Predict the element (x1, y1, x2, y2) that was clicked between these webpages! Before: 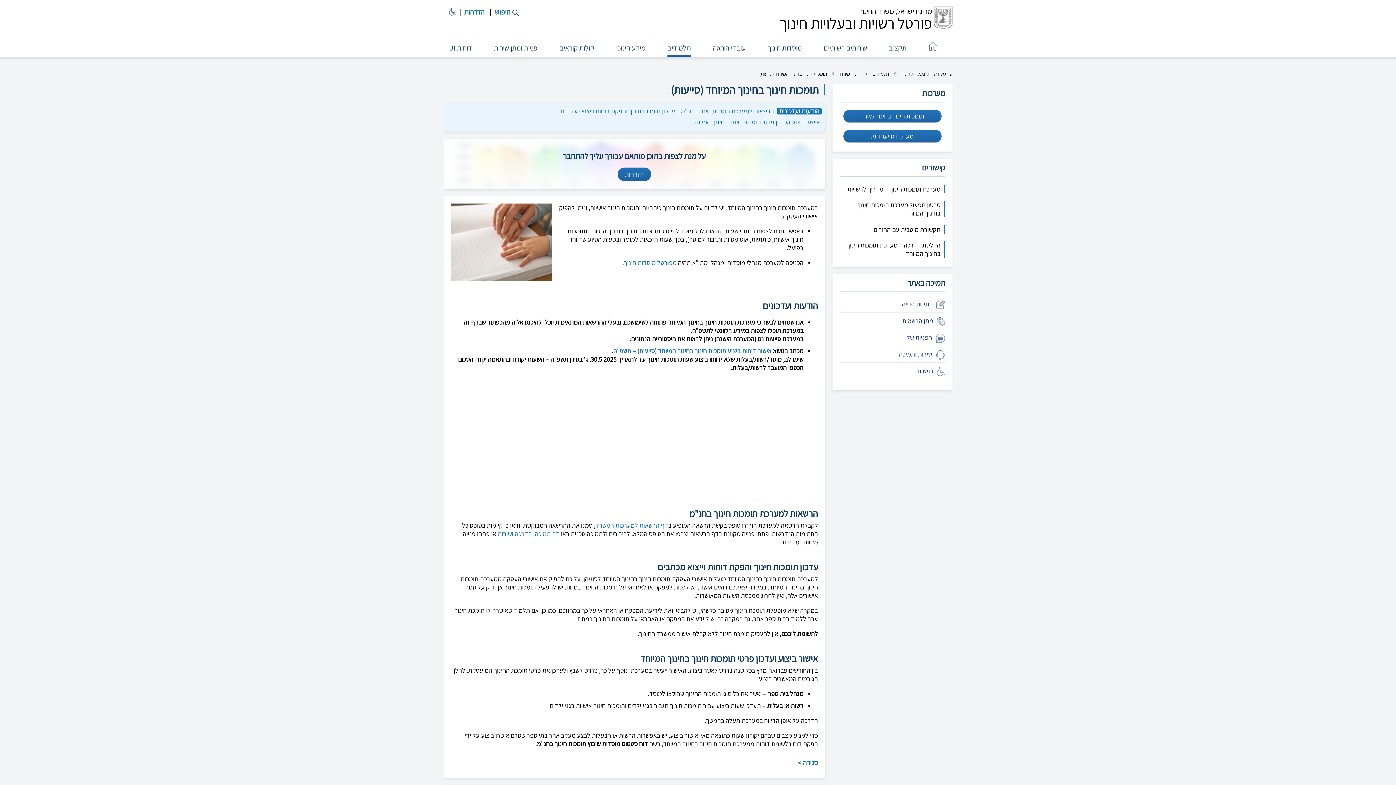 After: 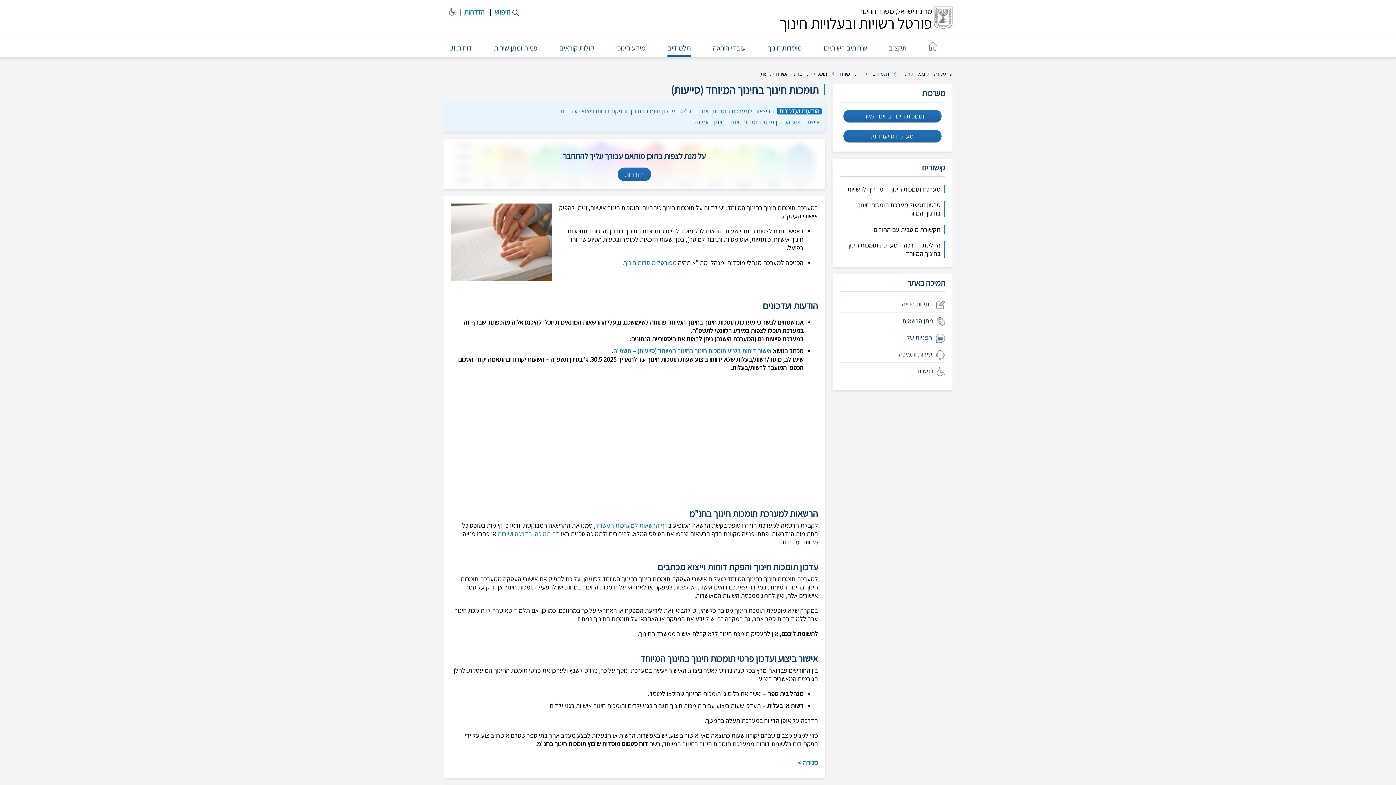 Action: bbox: (843, 129, 941, 142) label: מערכת סייעות-נט